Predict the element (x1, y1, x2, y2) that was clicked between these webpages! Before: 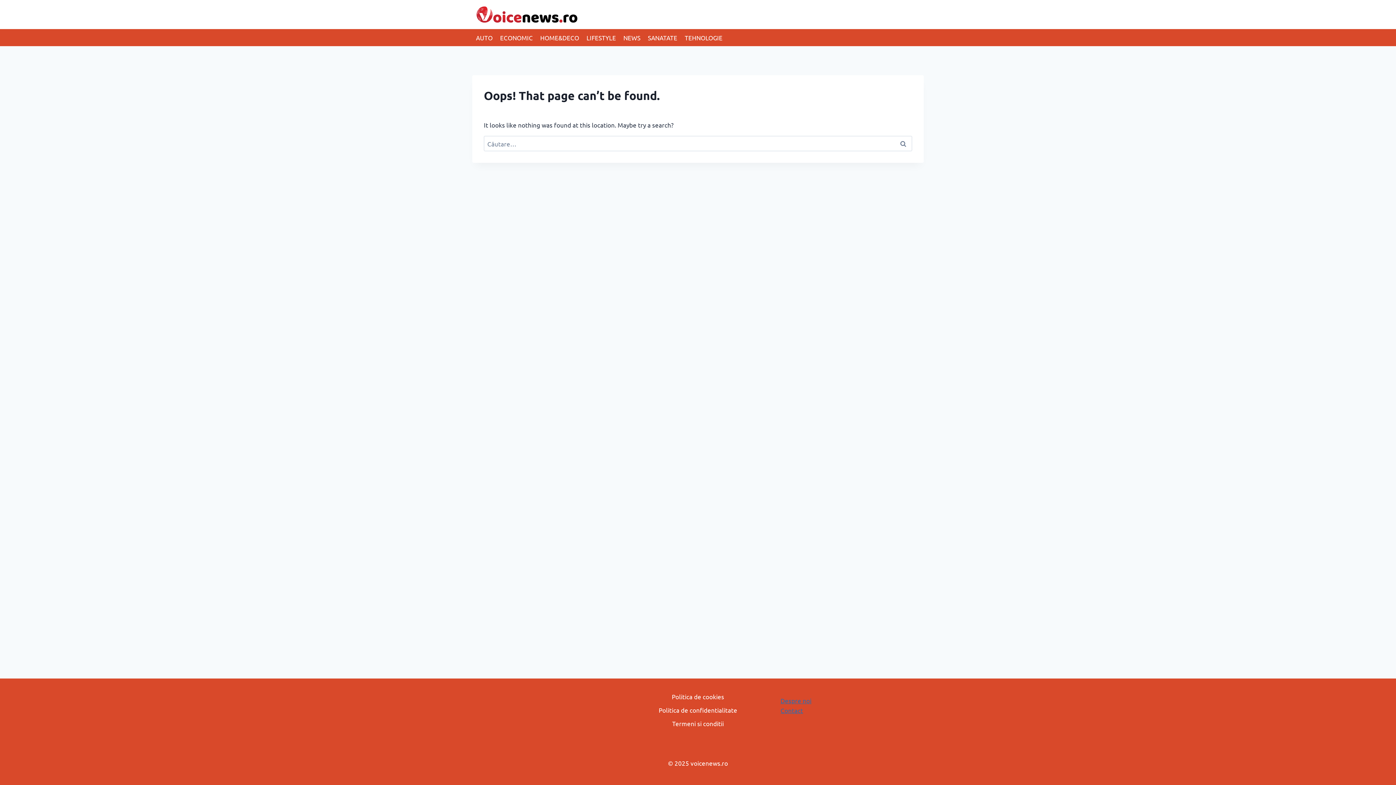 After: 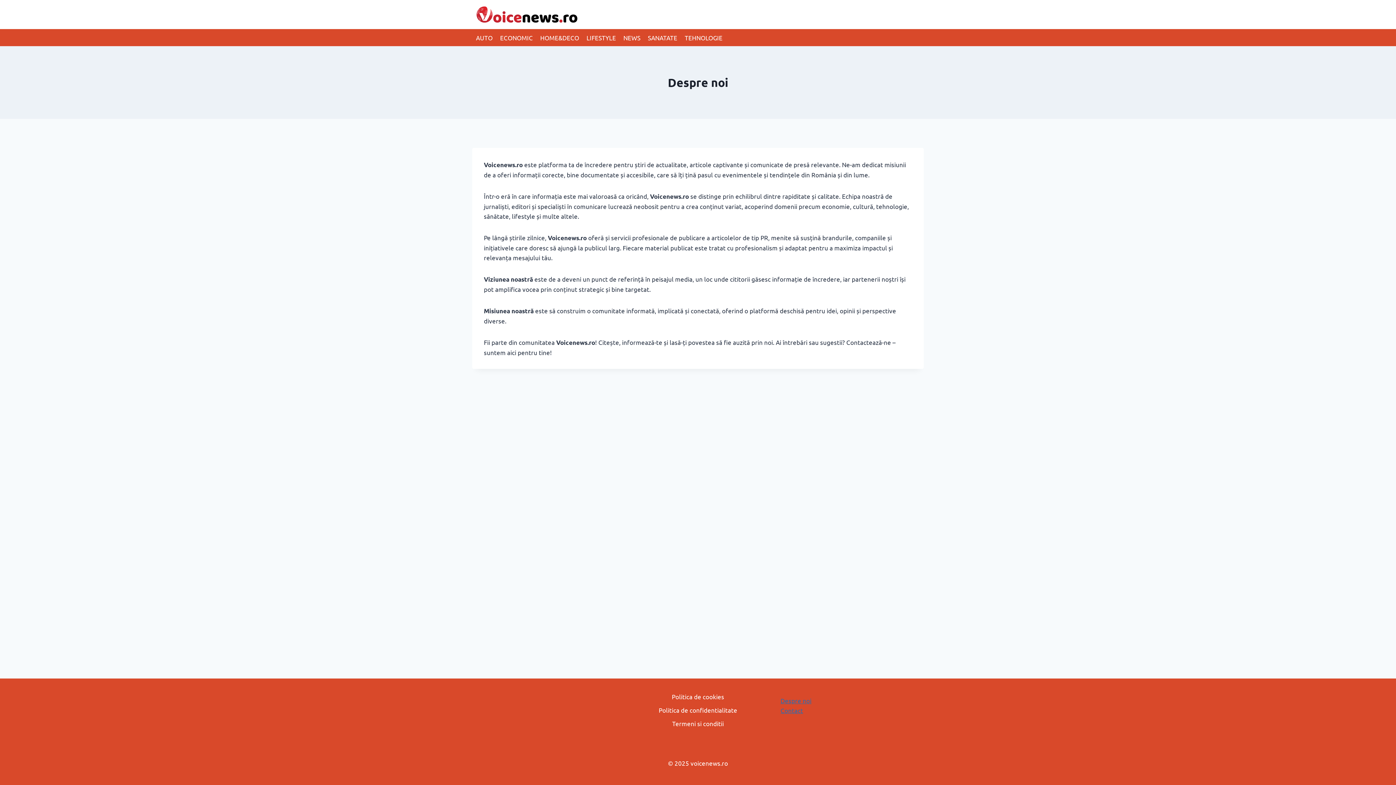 Action: label: Despre noi bbox: (780, 697, 811, 704)